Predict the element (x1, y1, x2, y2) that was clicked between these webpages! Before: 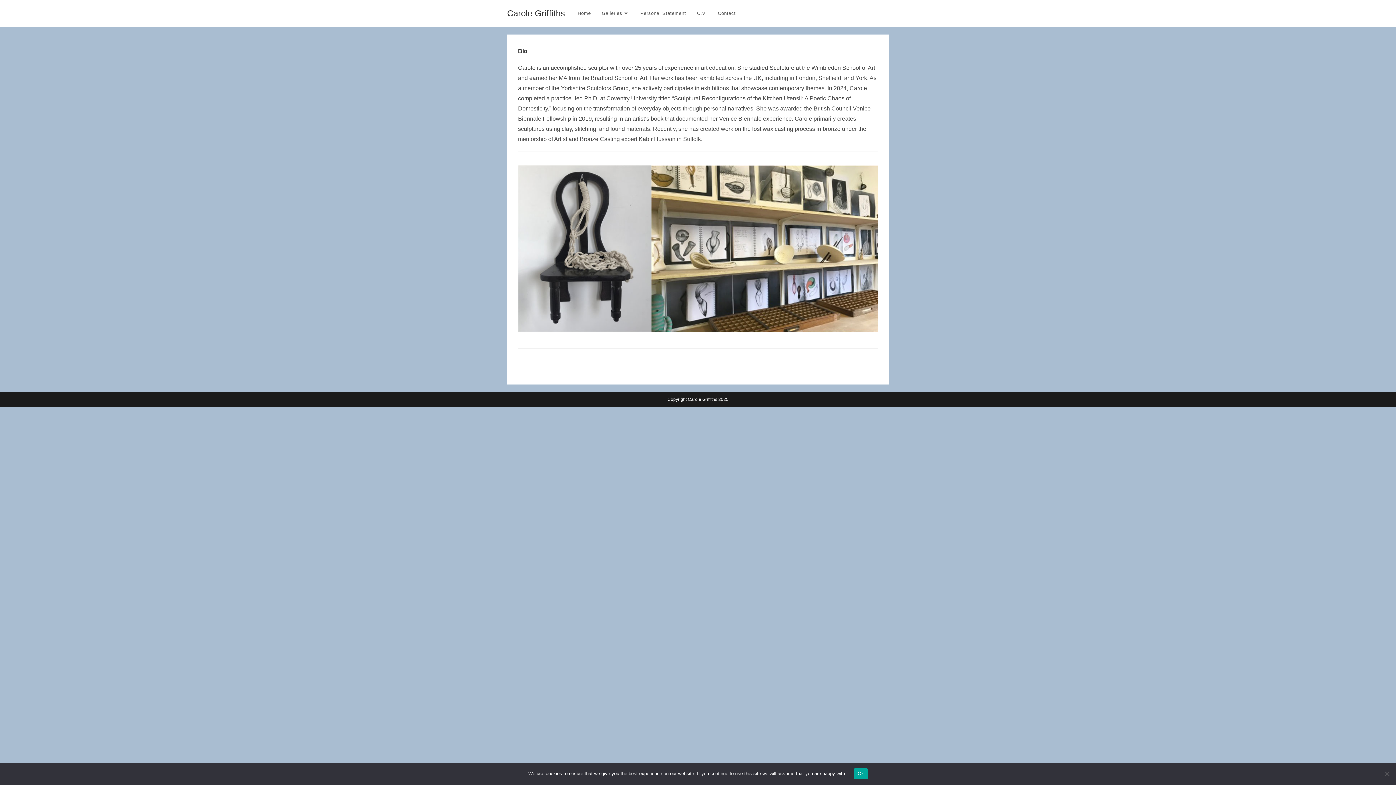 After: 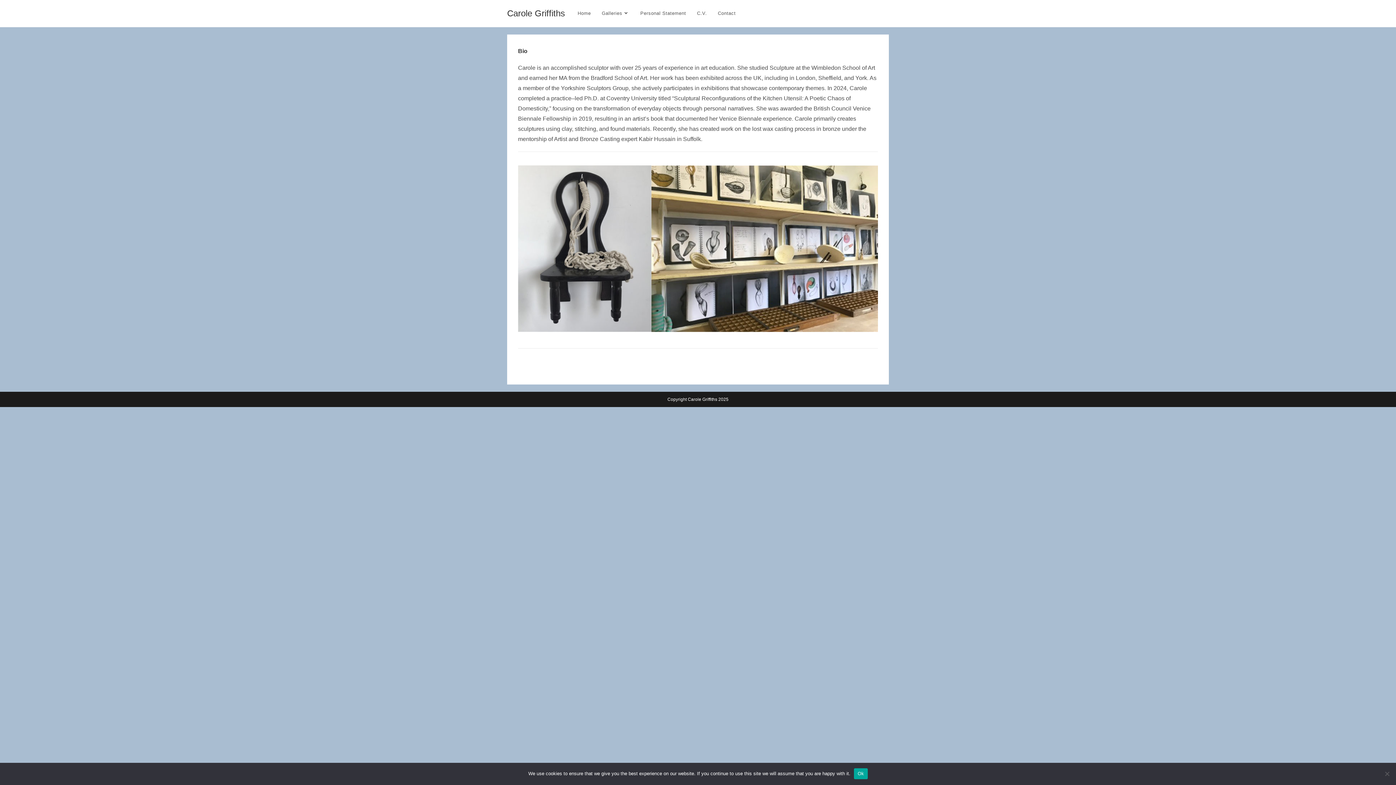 Action: label: Carole Griffiths bbox: (507, 8, 565, 18)